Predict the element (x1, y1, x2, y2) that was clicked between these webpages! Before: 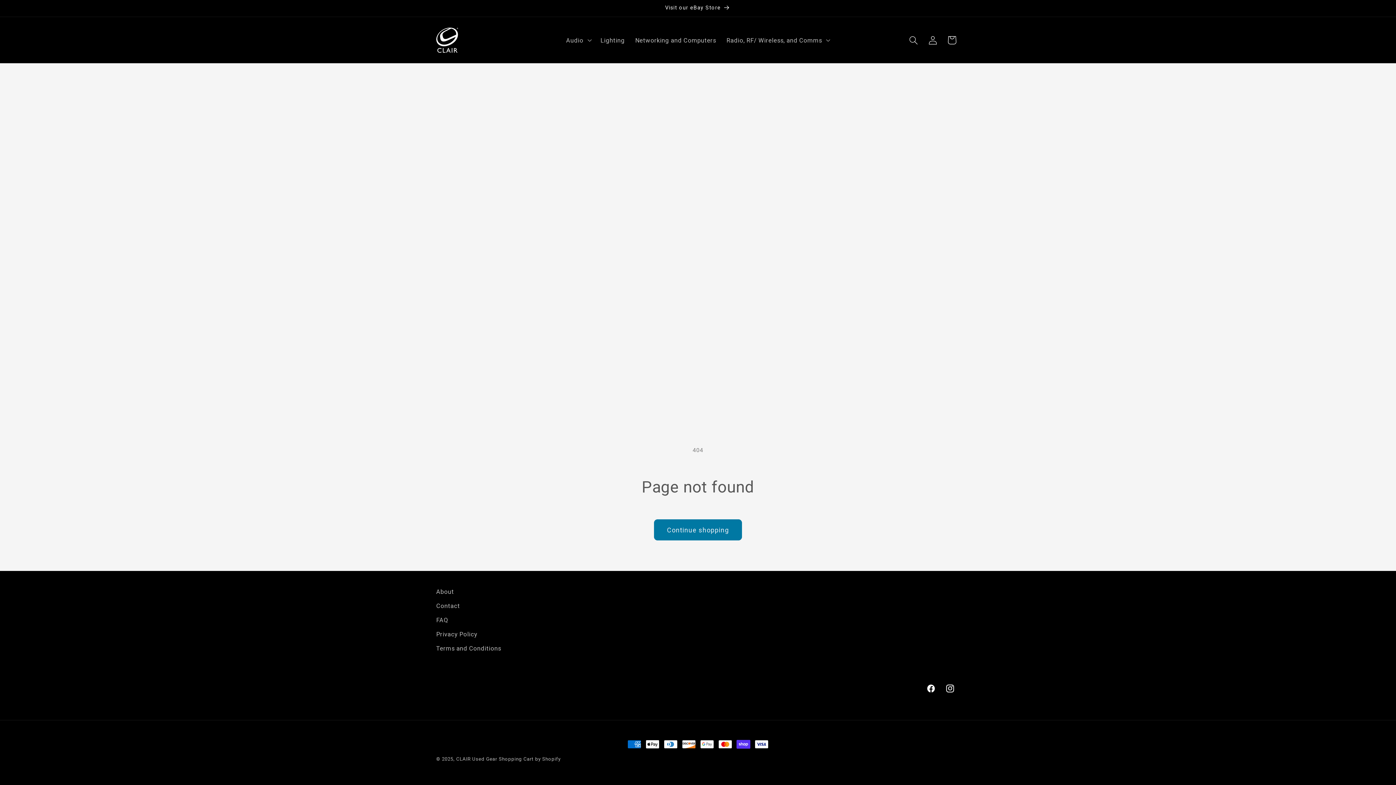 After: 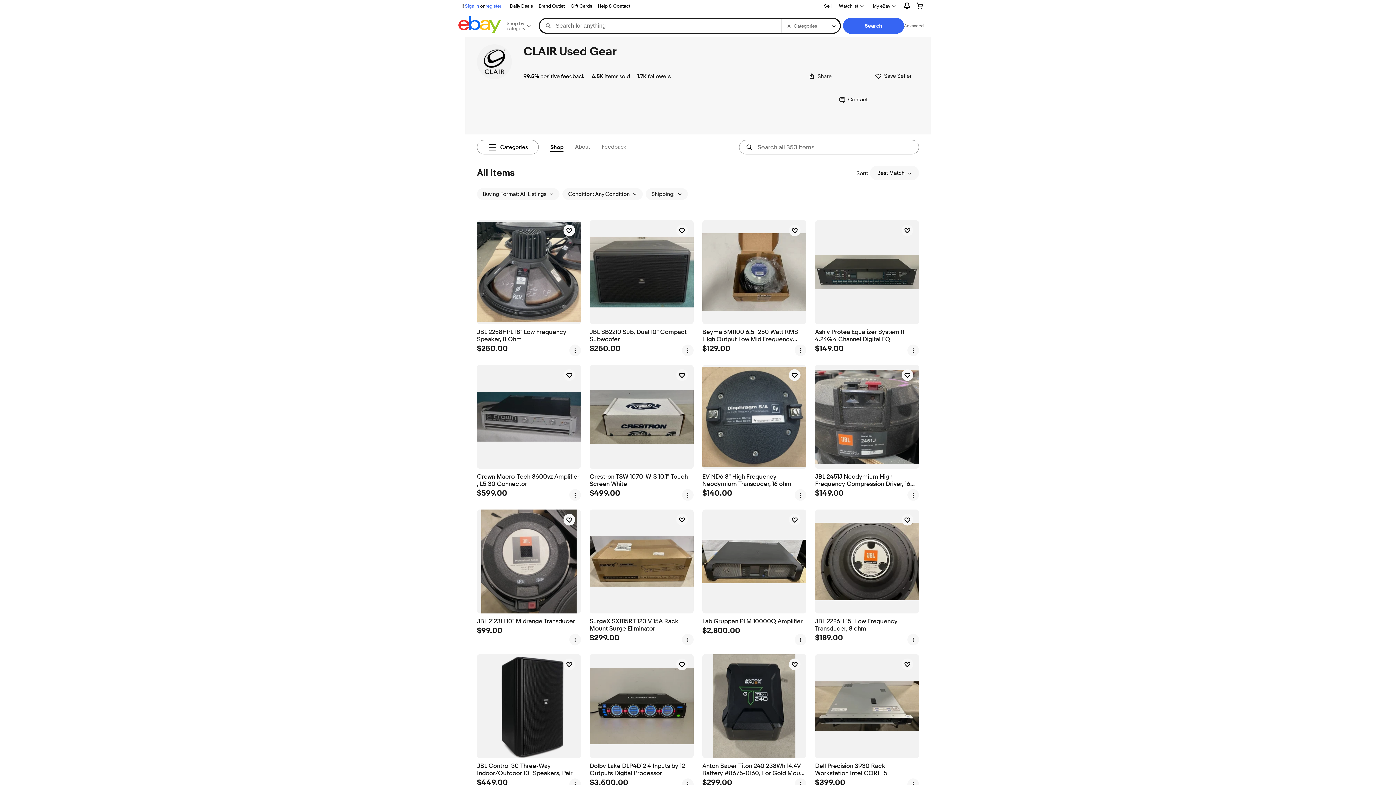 Action: label: Visit our eBay Store bbox: (428, 0, 967, 16)